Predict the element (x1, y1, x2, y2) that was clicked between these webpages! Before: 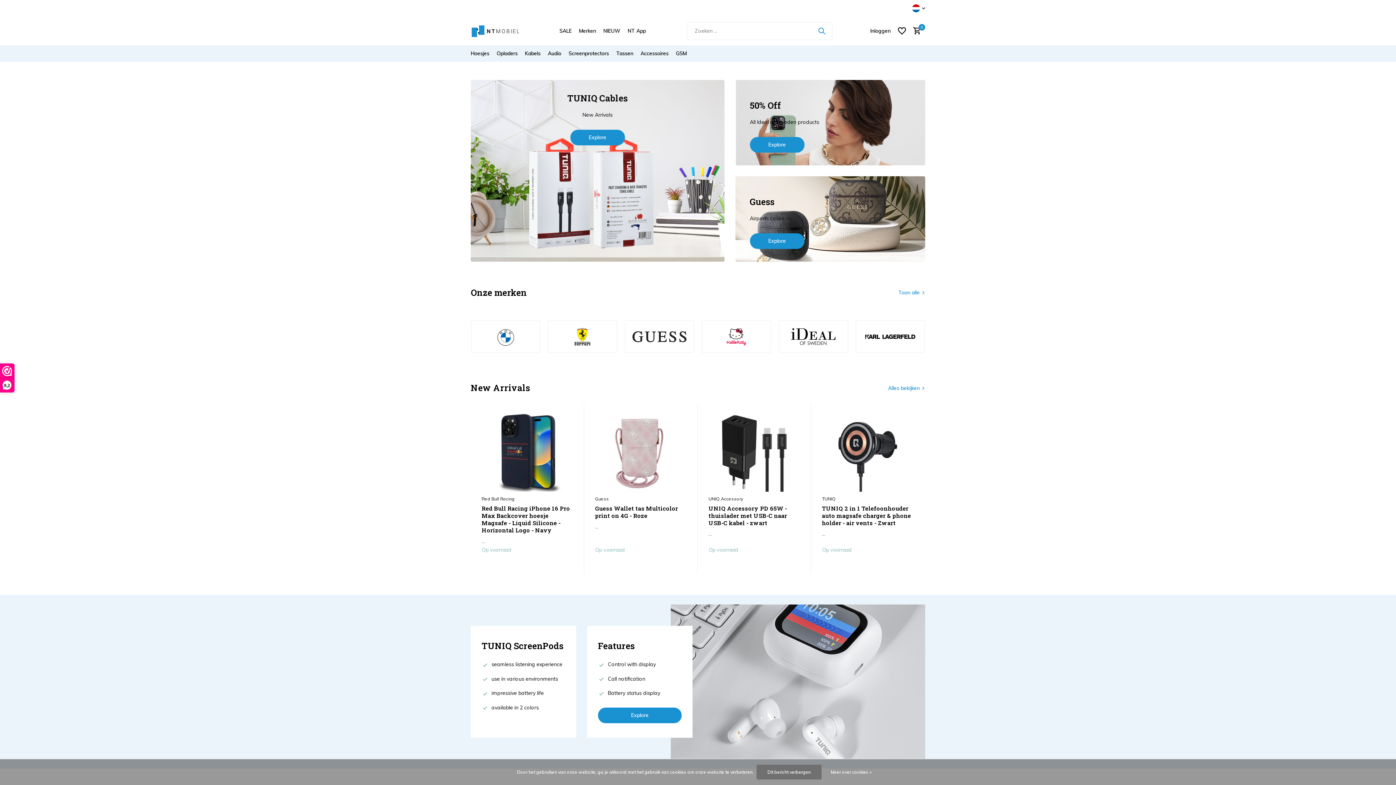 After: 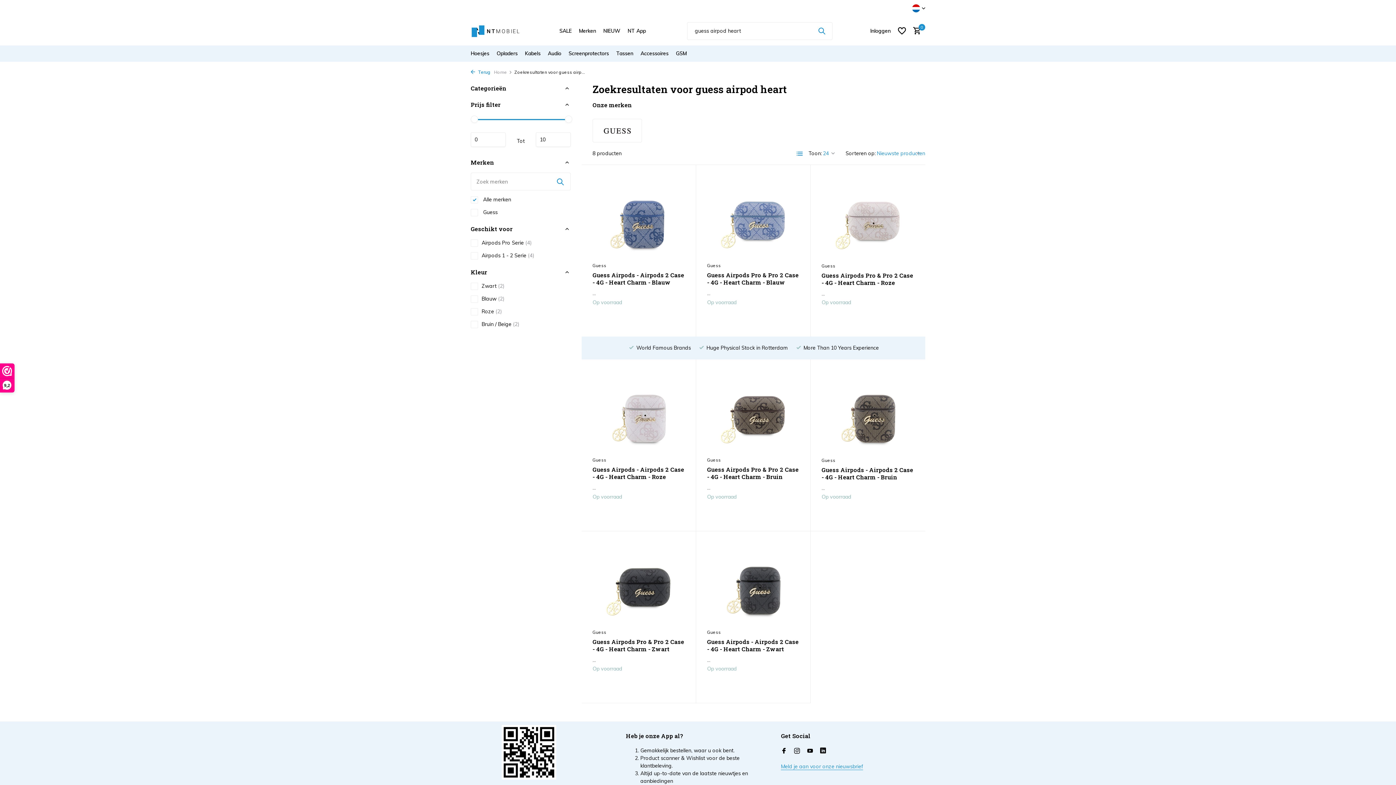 Action: bbox: (735, 176, 925, 261) label: Go to banner 3